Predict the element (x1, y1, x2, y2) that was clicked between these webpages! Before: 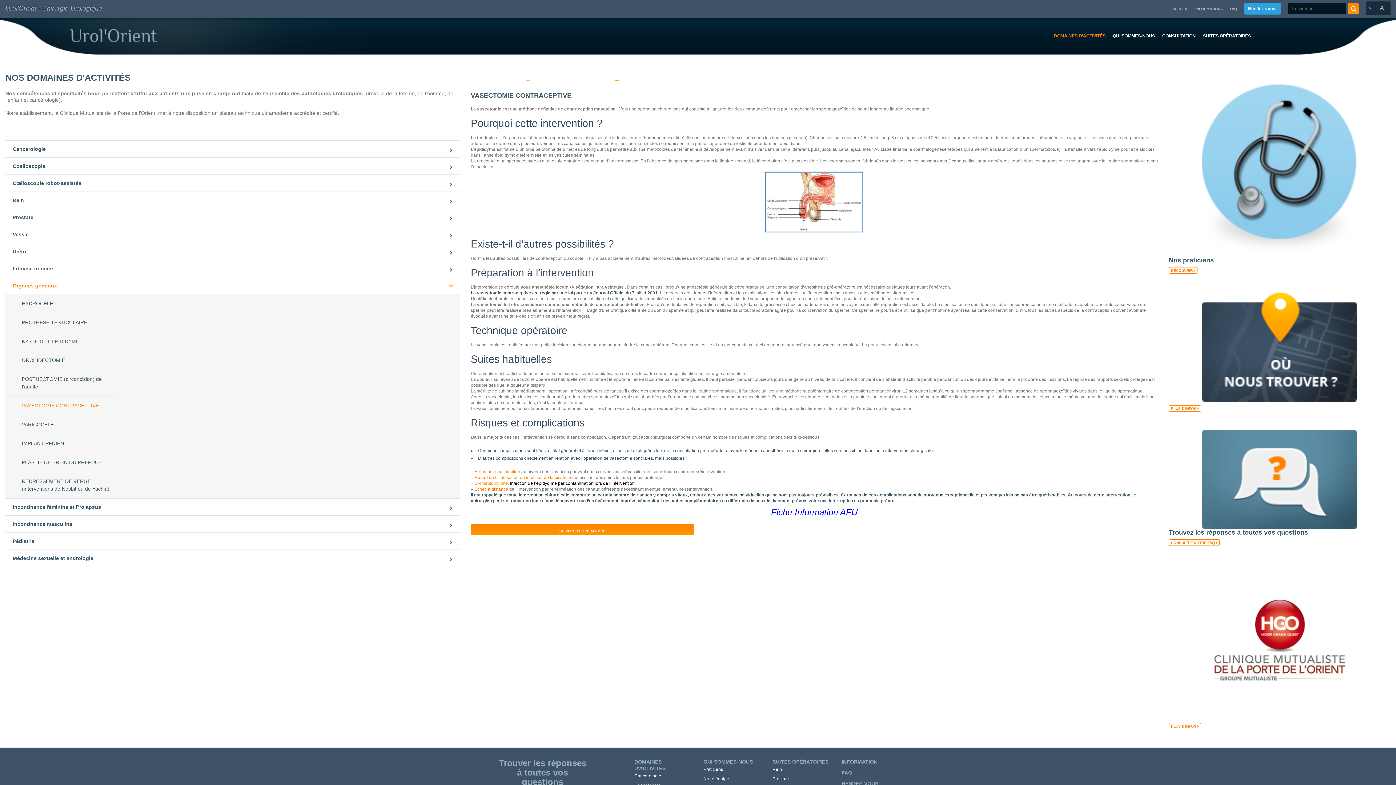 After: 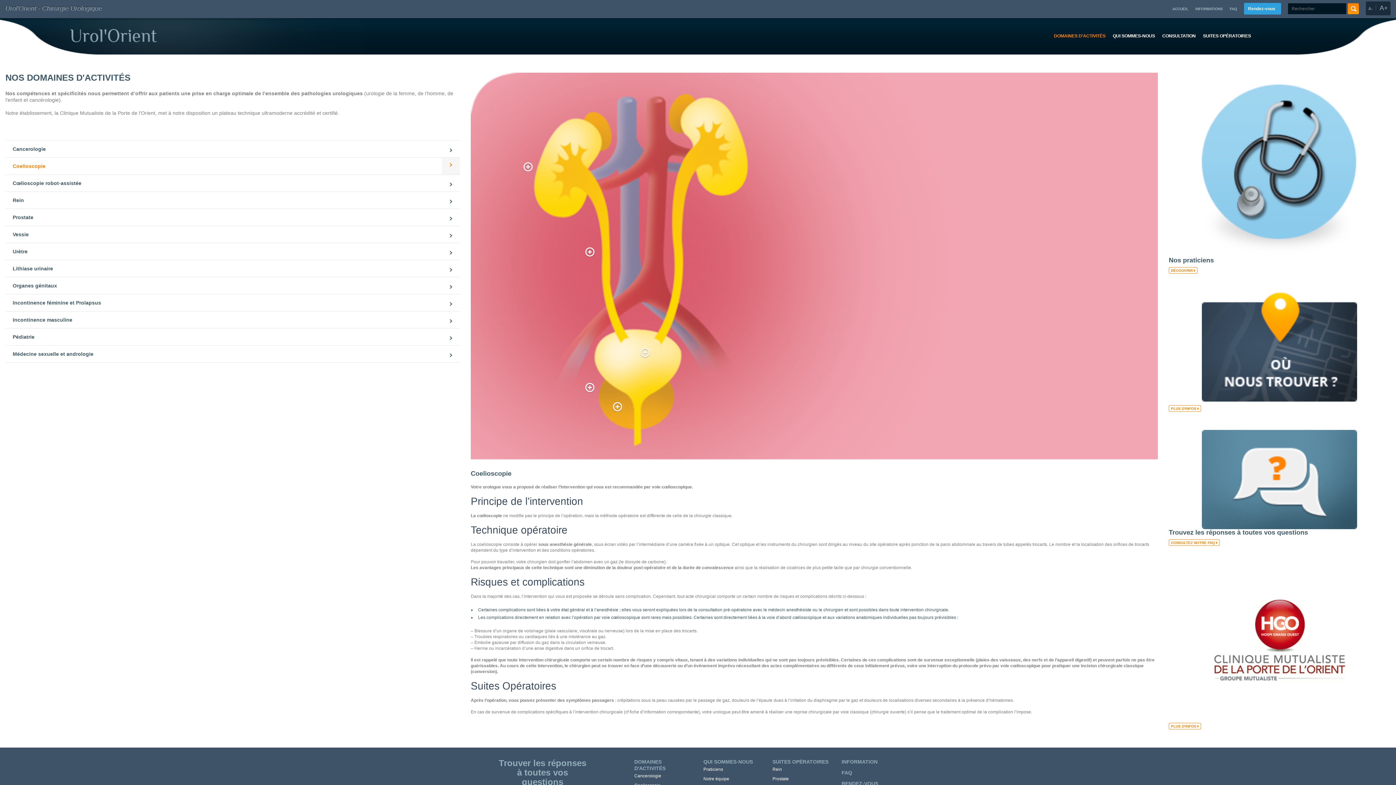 Action: label: Coelioscopie bbox: (5, 157, 459, 174)